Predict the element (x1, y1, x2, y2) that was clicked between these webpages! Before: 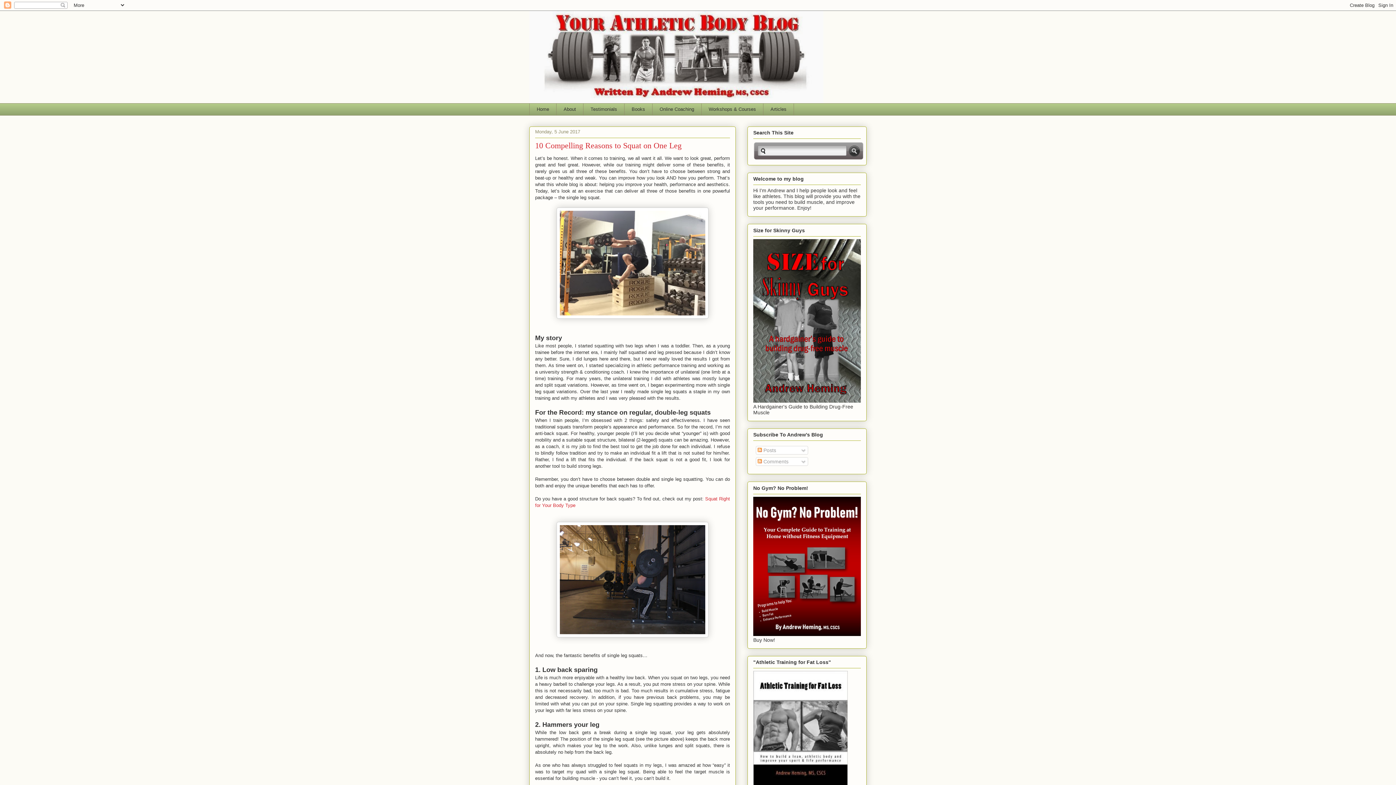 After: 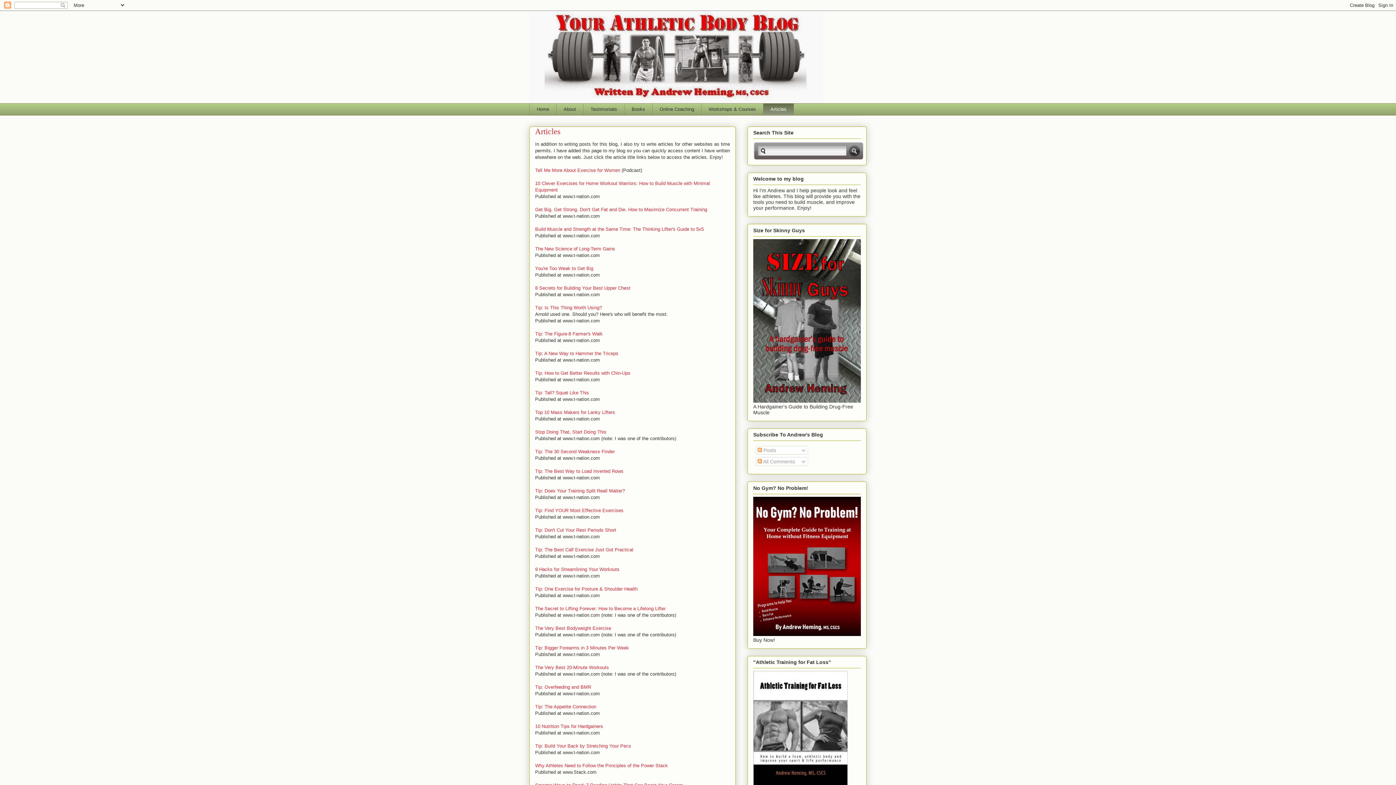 Action: bbox: (763, 103, 794, 115) label: Articles